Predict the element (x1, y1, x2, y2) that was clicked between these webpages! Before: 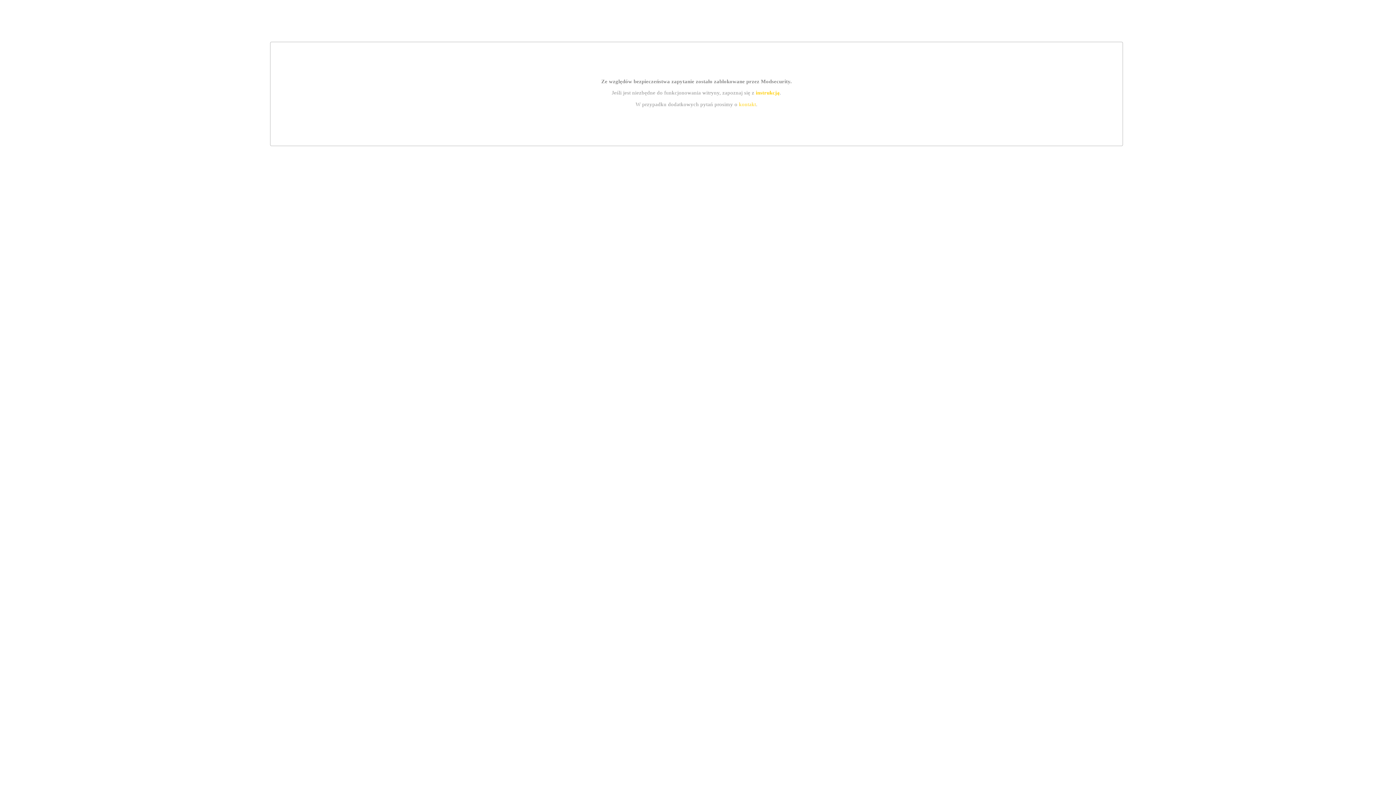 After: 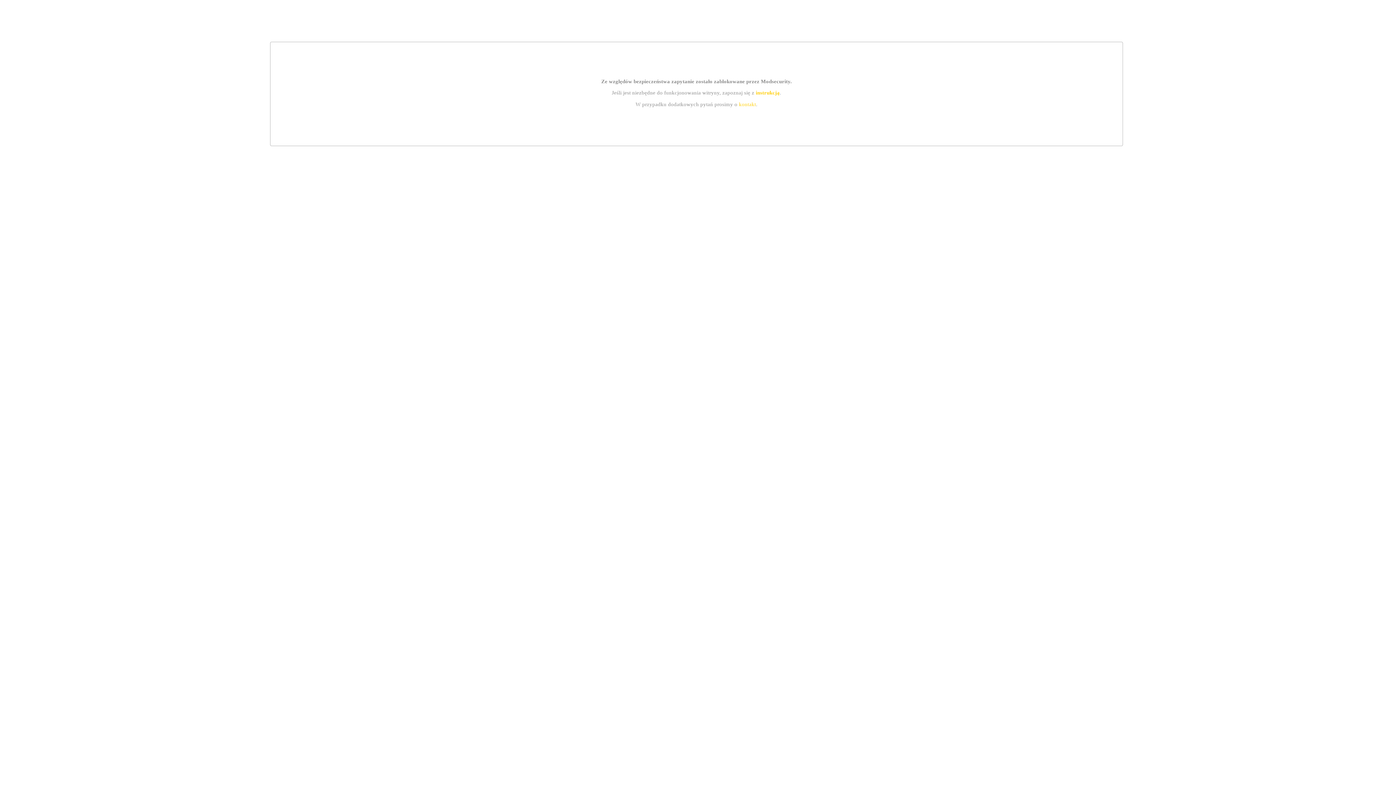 Action: bbox: (739, 101, 756, 107) label: kontakt